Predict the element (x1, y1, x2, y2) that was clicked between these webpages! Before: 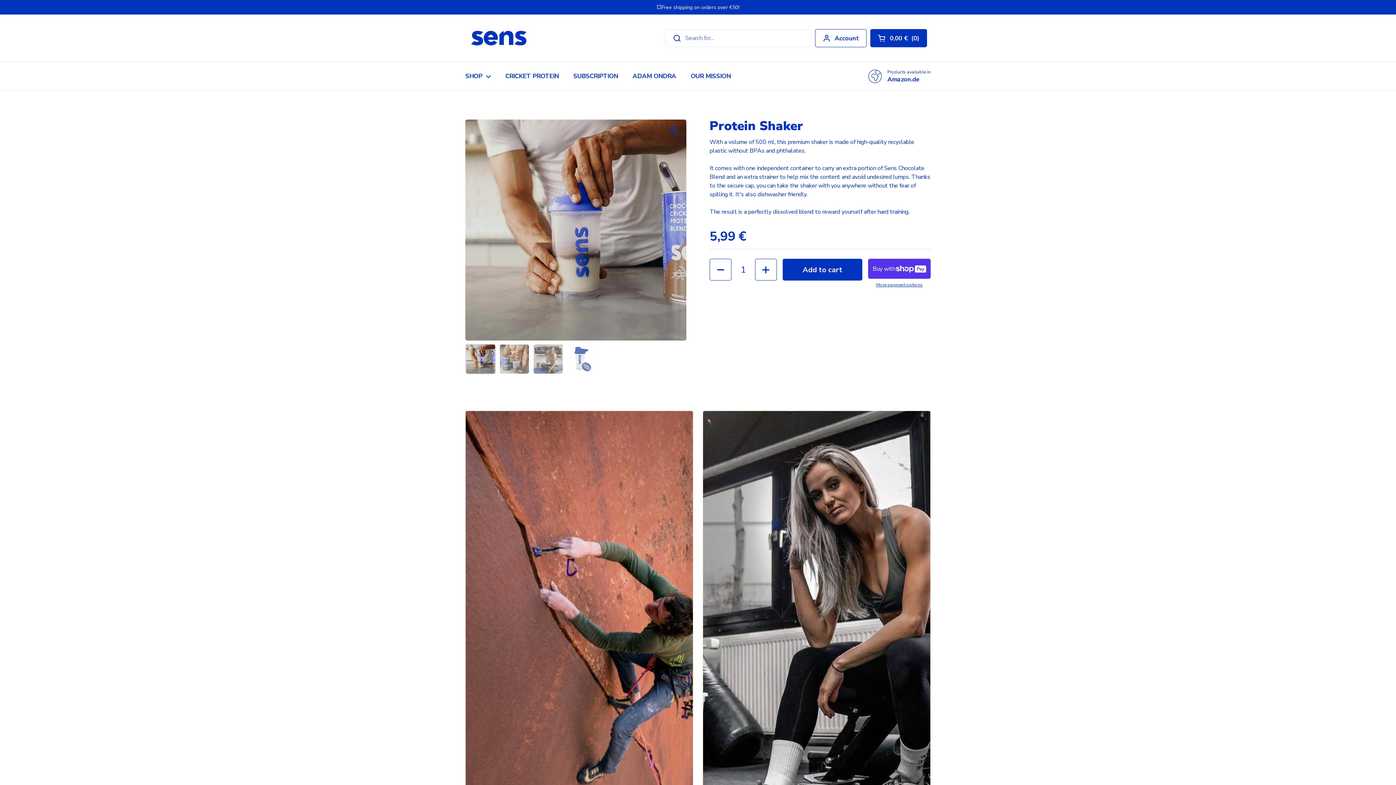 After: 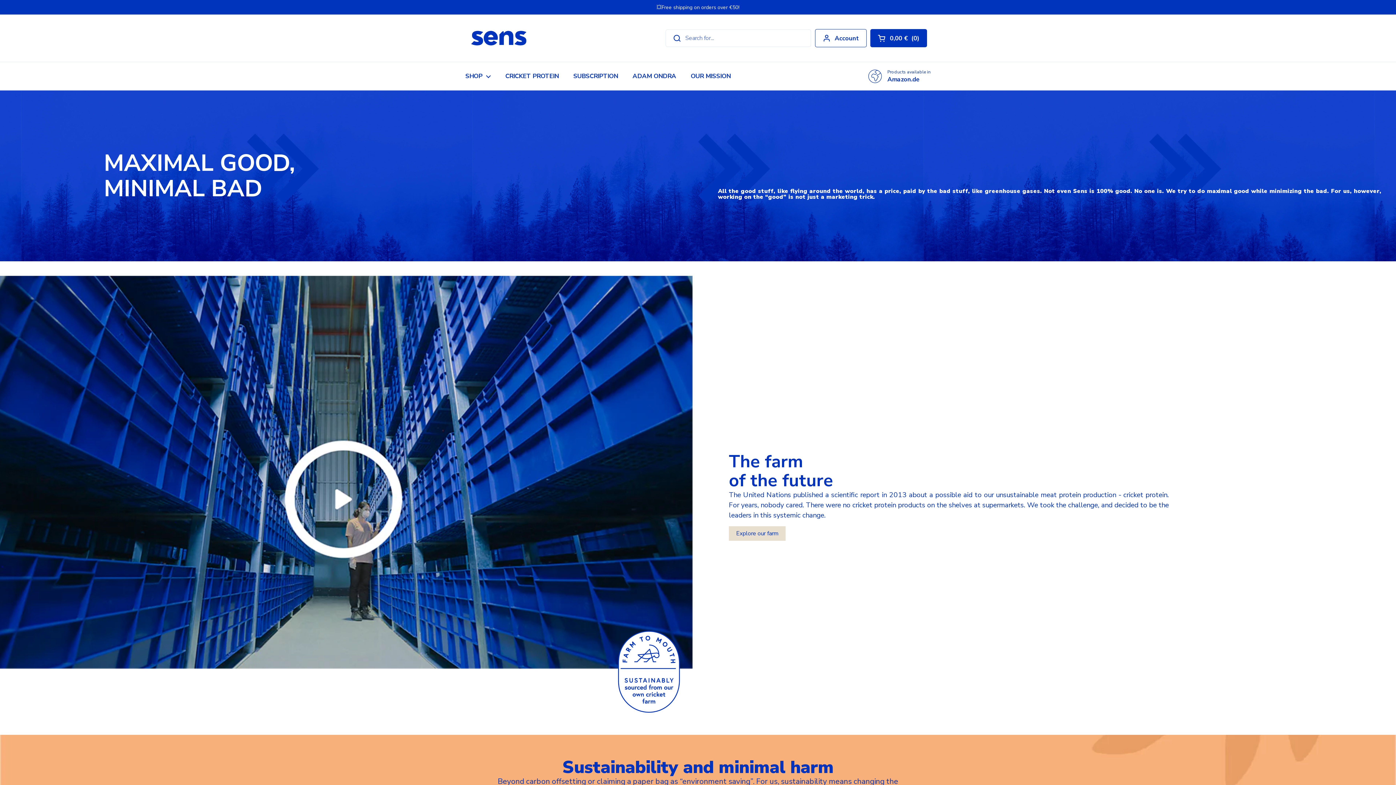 Action: bbox: (683, 67, 738, 84) label: OUR MISSION